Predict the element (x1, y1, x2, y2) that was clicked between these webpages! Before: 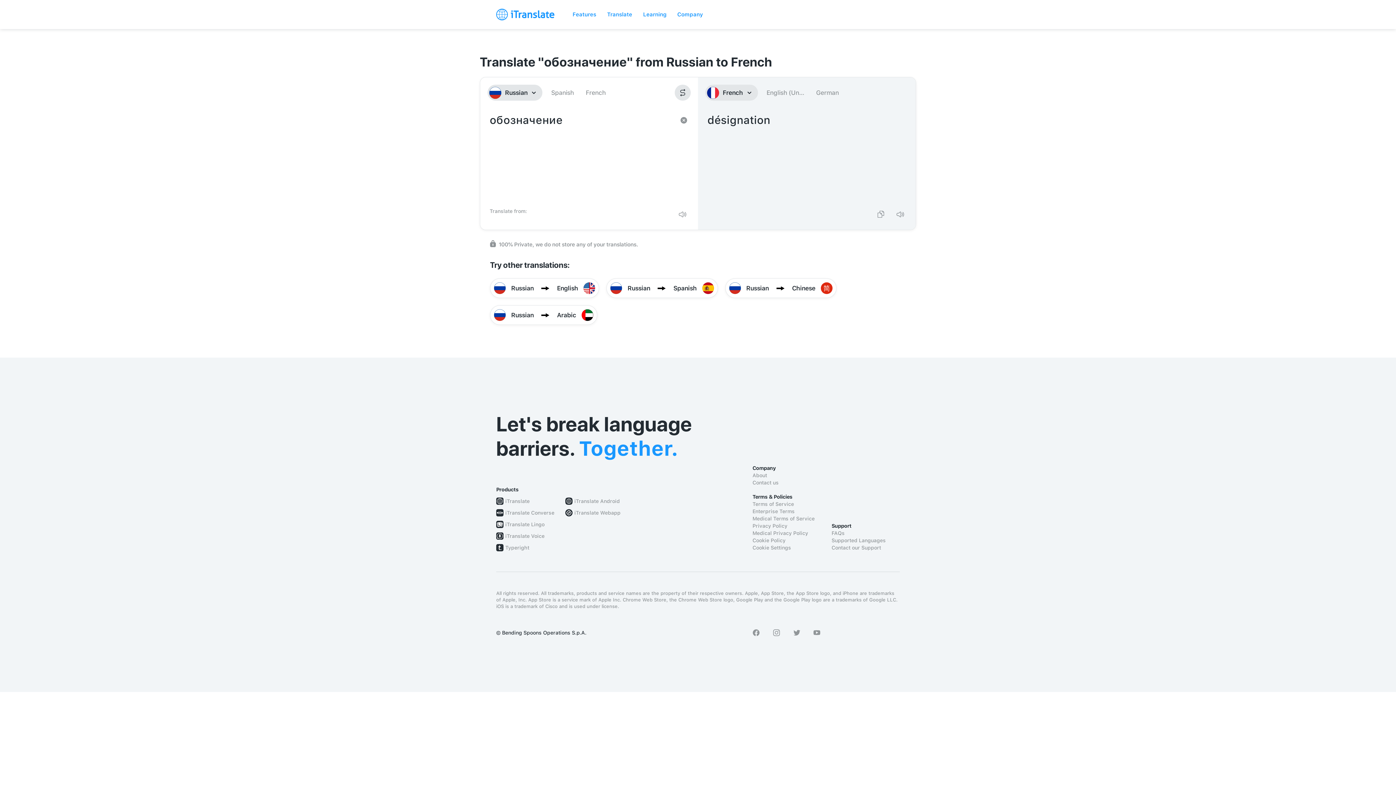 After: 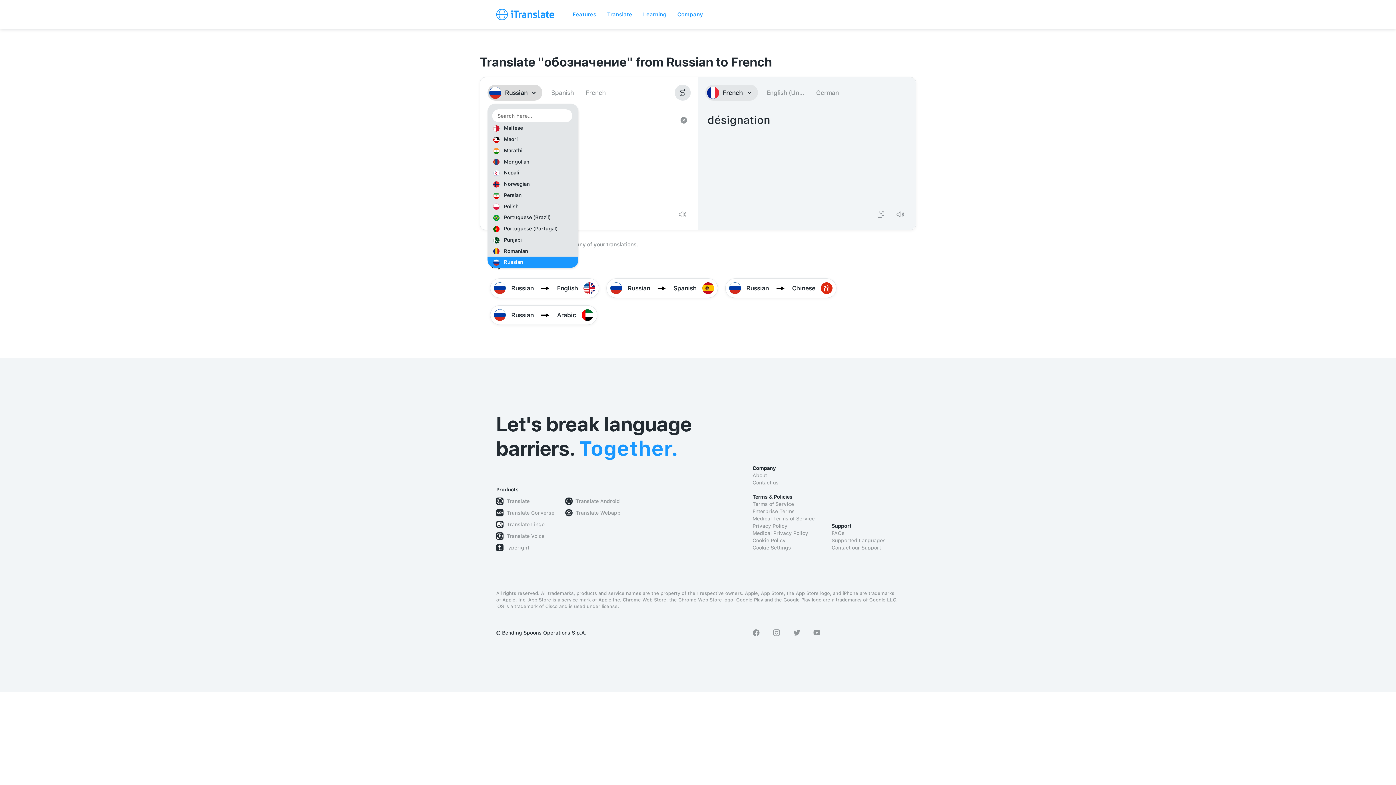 Action: bbox: (487, 84, 542, 100) label: Russian